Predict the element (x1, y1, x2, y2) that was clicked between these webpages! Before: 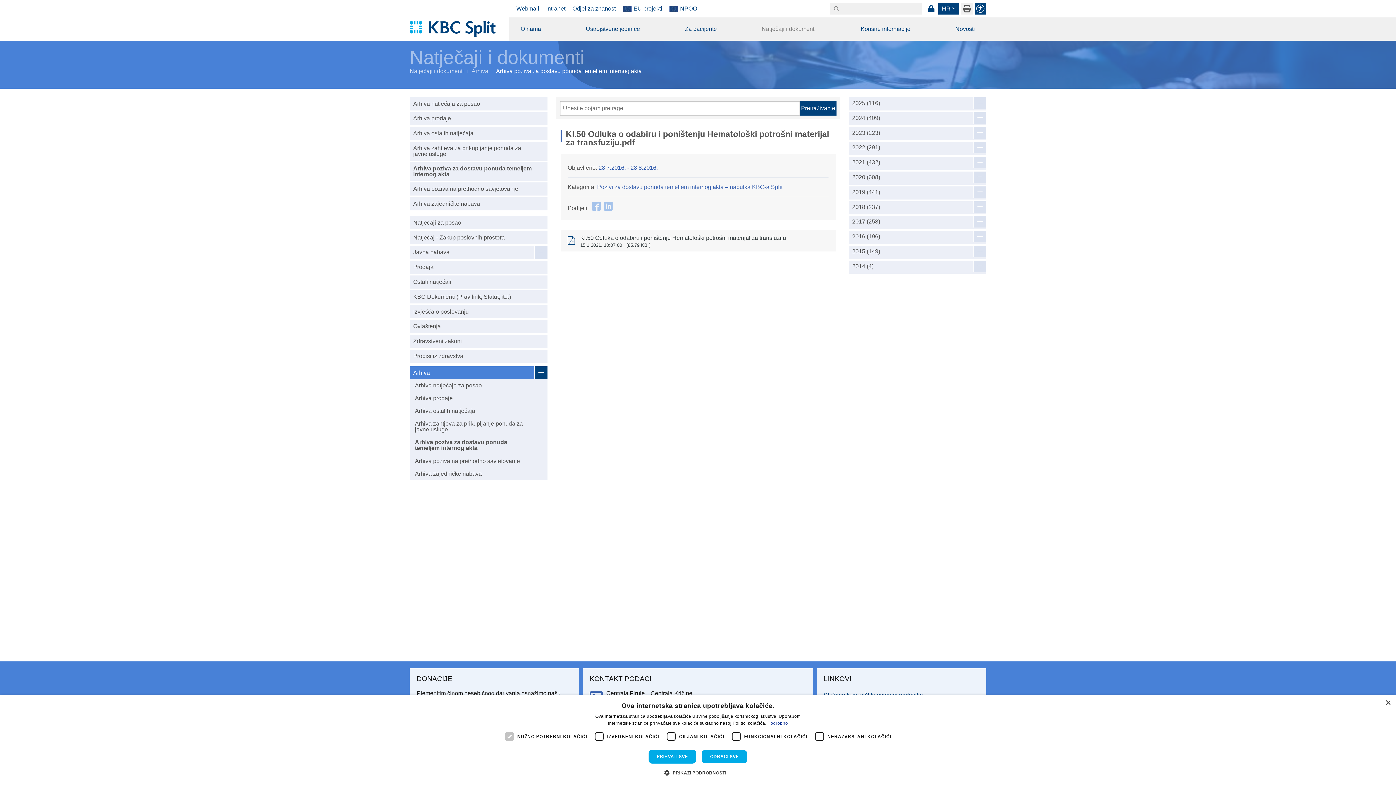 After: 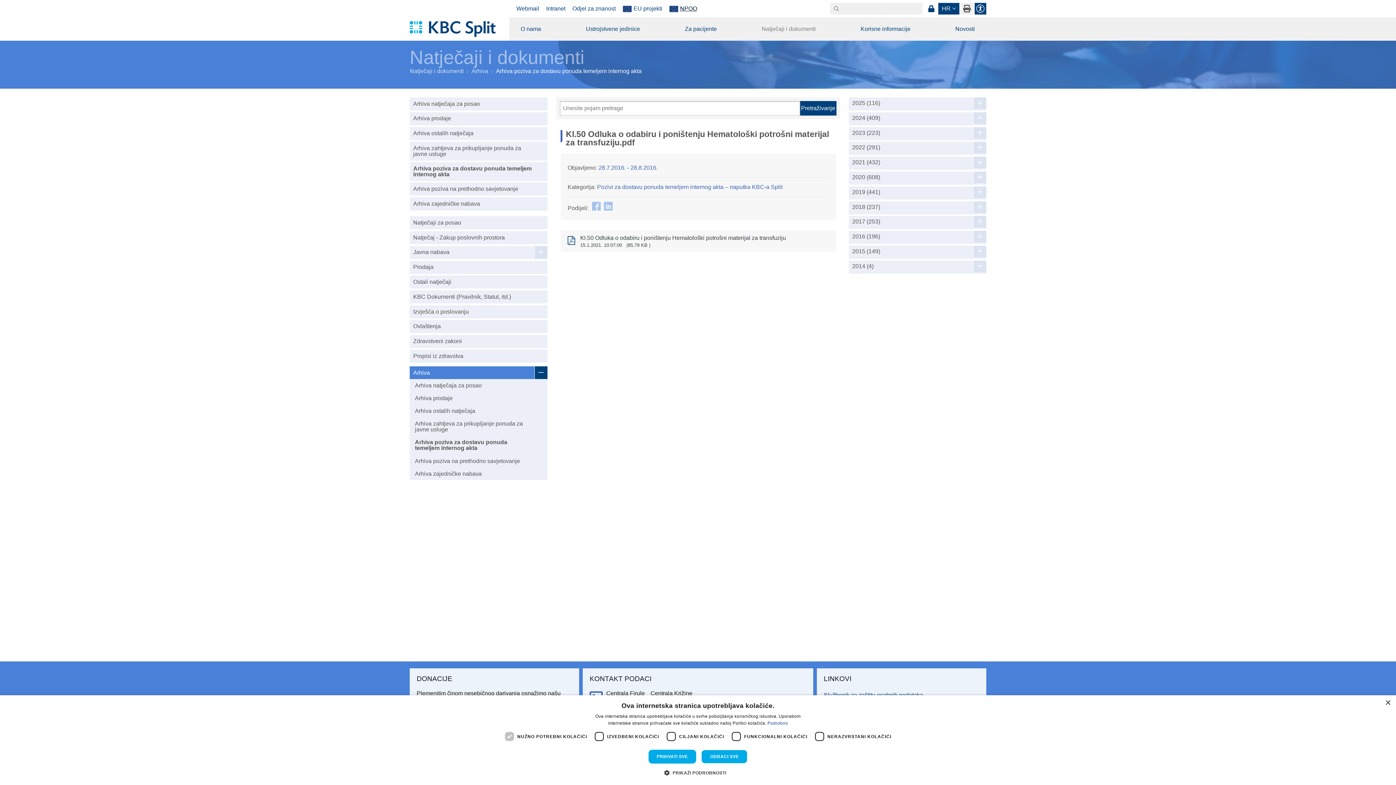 Action: label: NPOO bbox: (669, 5, 697, 11)